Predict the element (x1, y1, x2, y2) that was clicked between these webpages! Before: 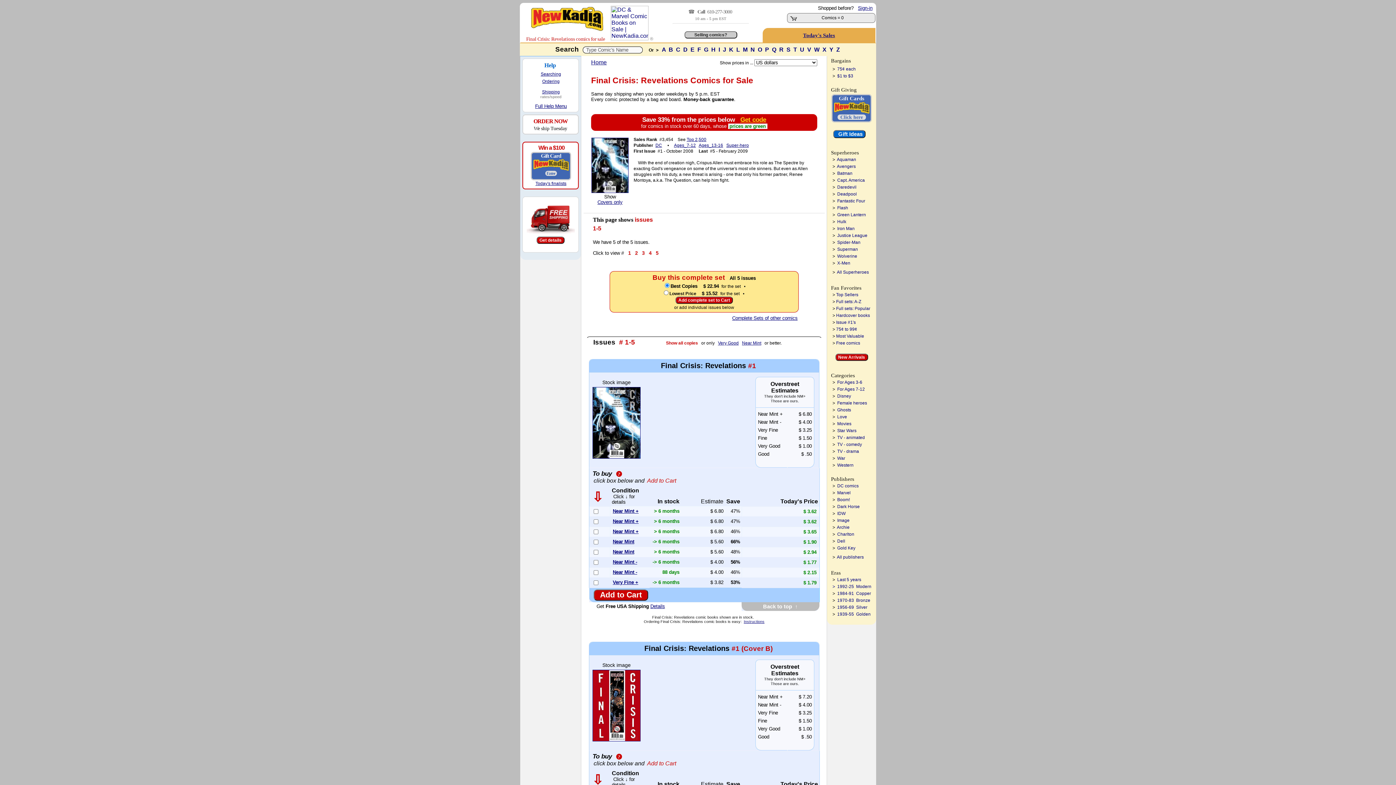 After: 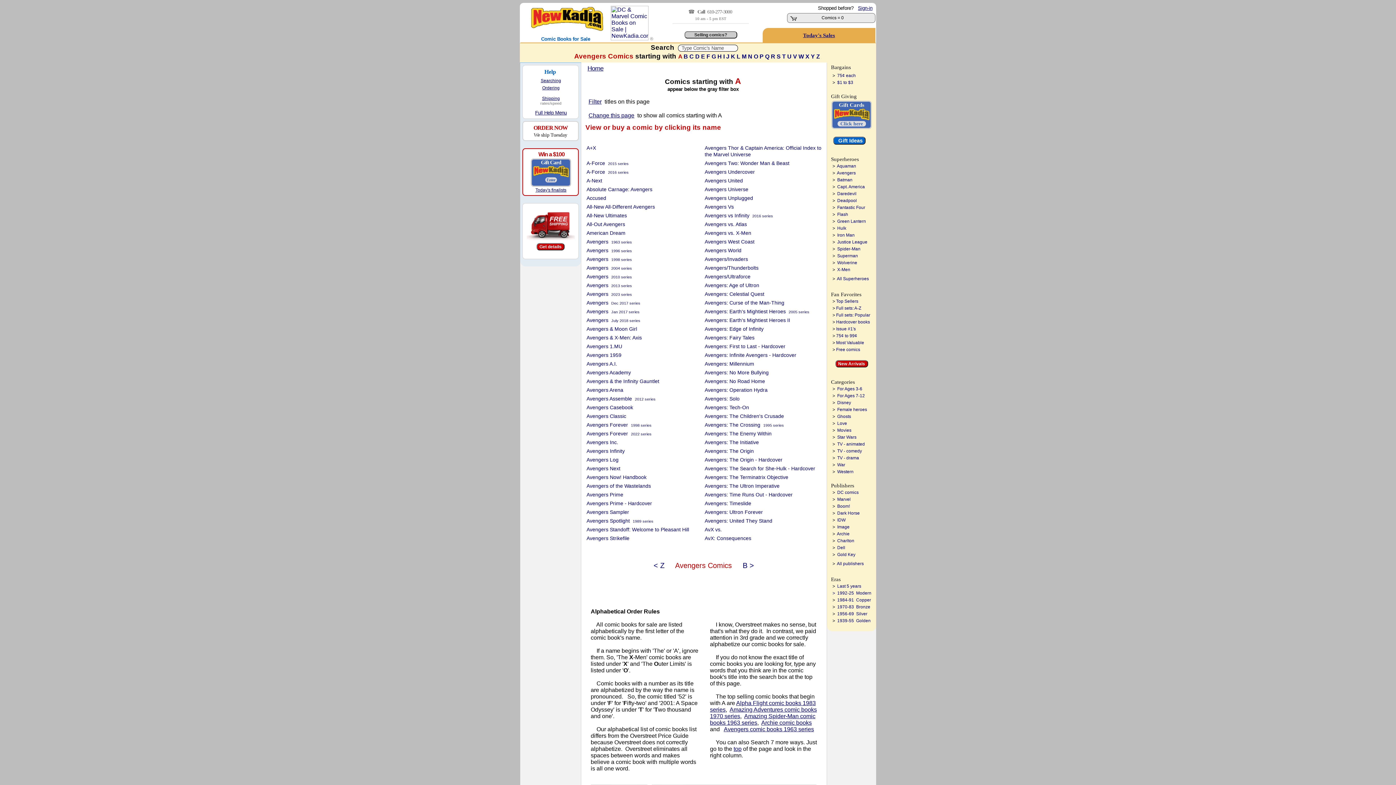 Action: bbox: (837, 164, 856, 169) label: Avengers